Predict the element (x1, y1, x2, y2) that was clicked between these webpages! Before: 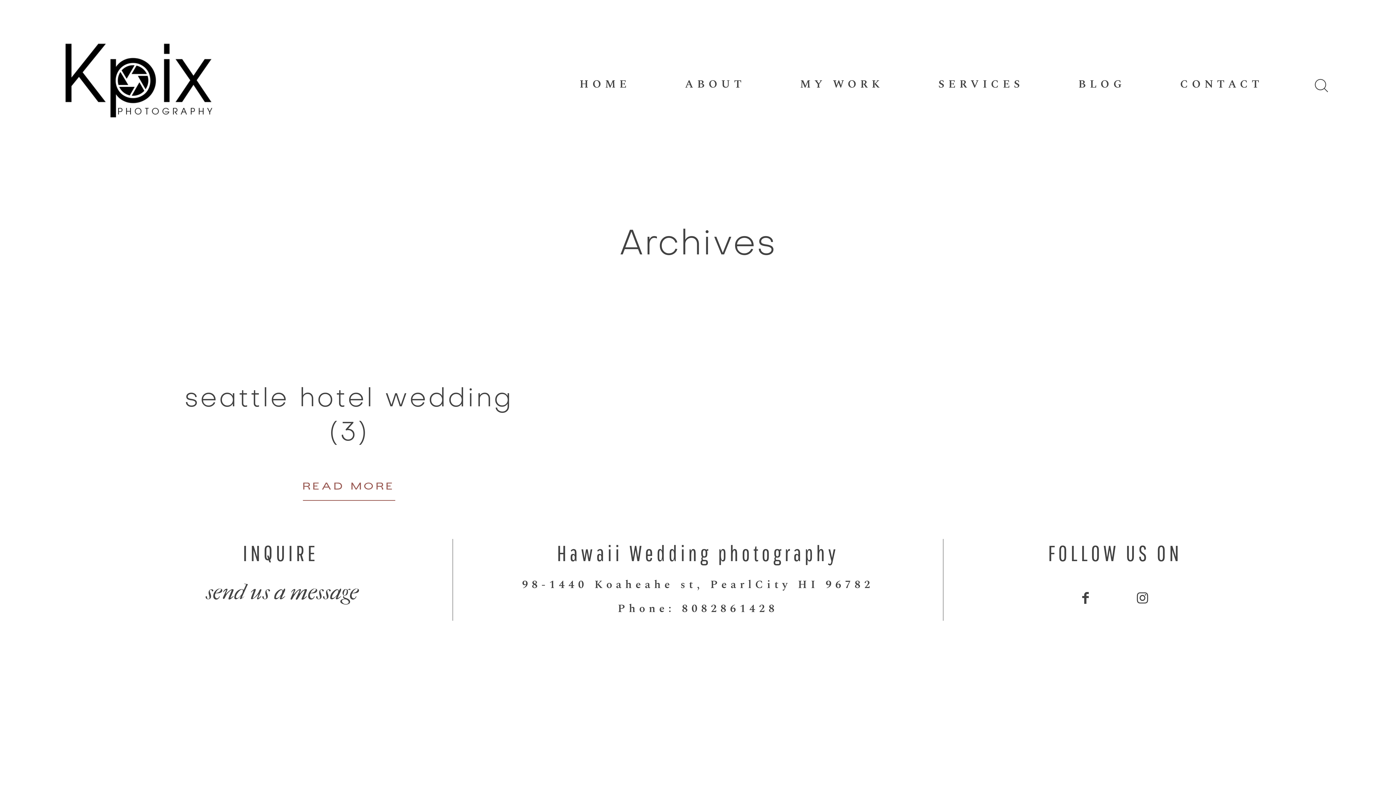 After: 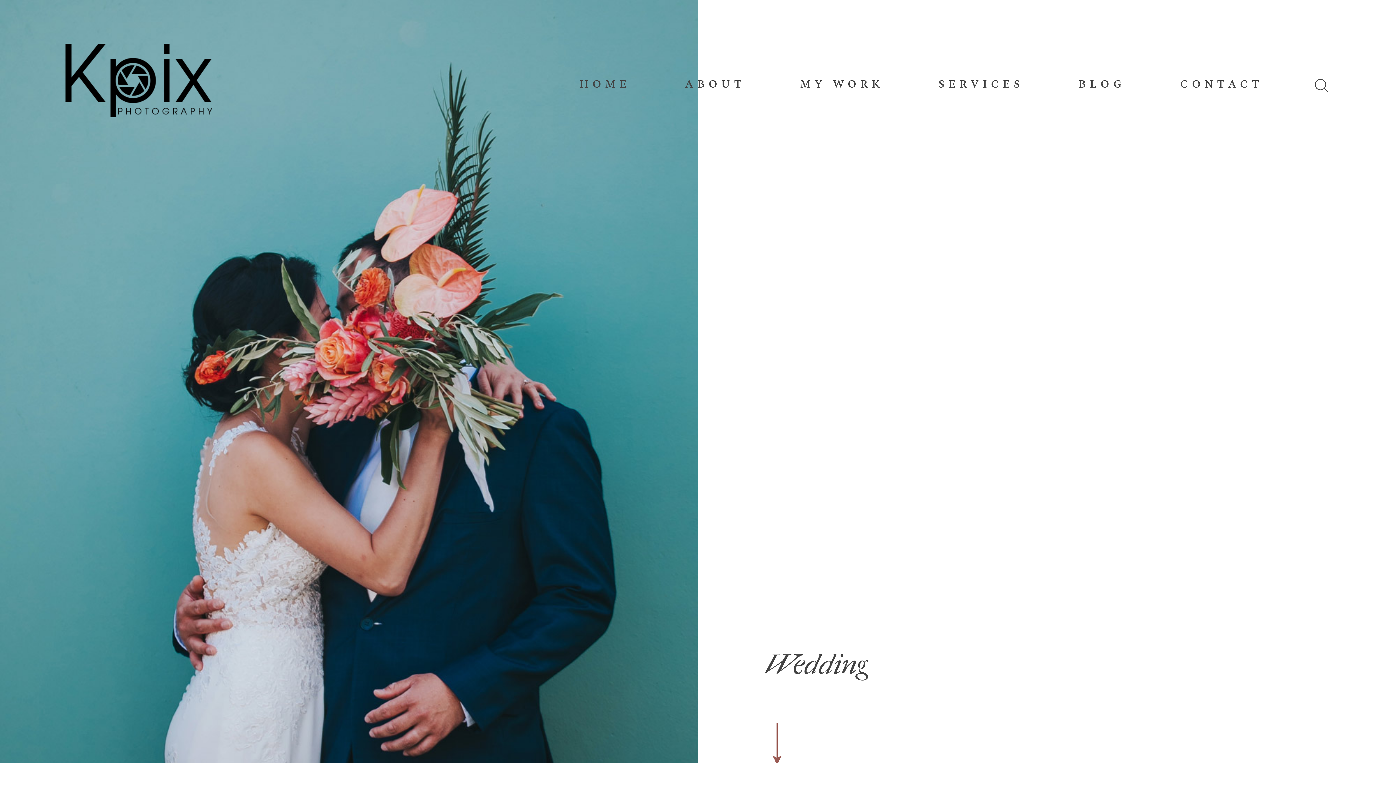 Action: bbox: (800, 72, 884, 96) label: MY WORK